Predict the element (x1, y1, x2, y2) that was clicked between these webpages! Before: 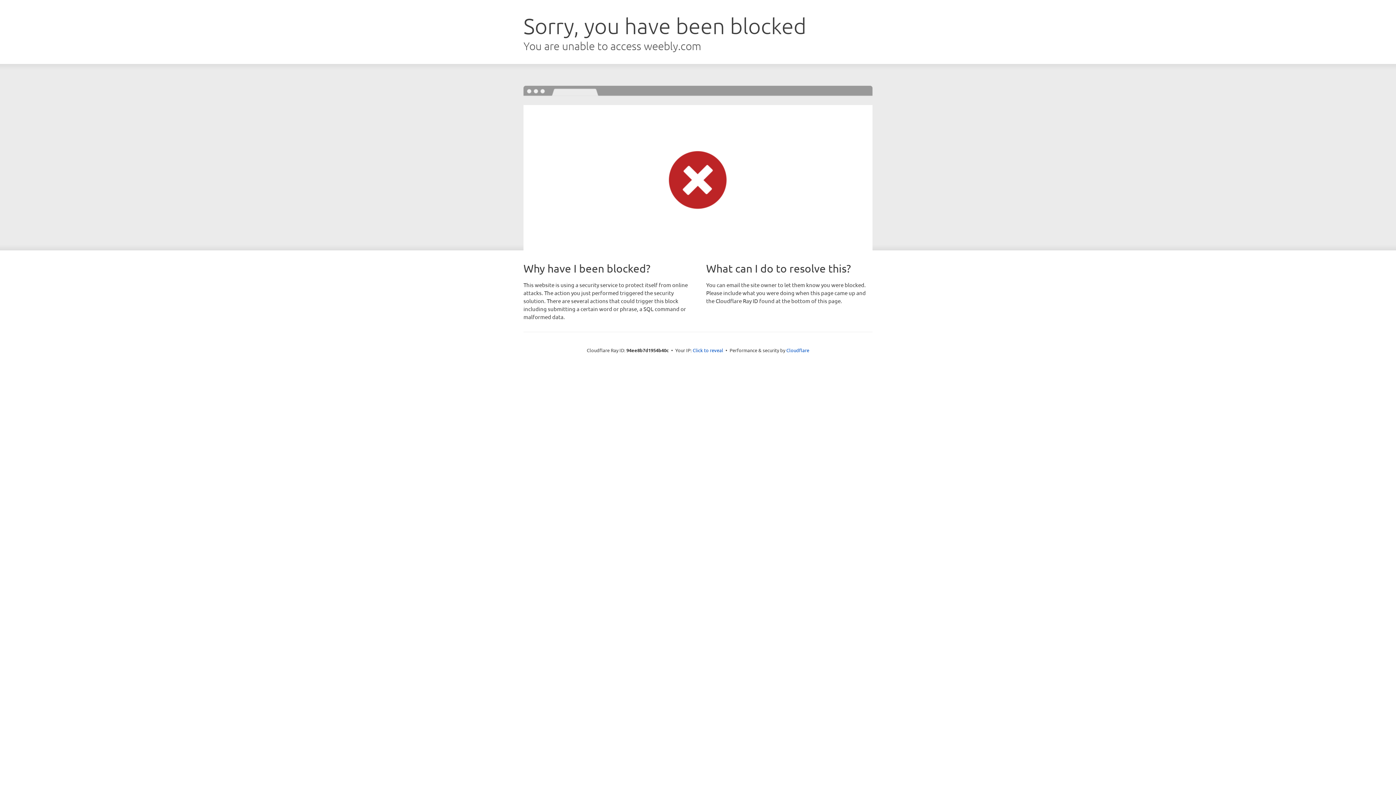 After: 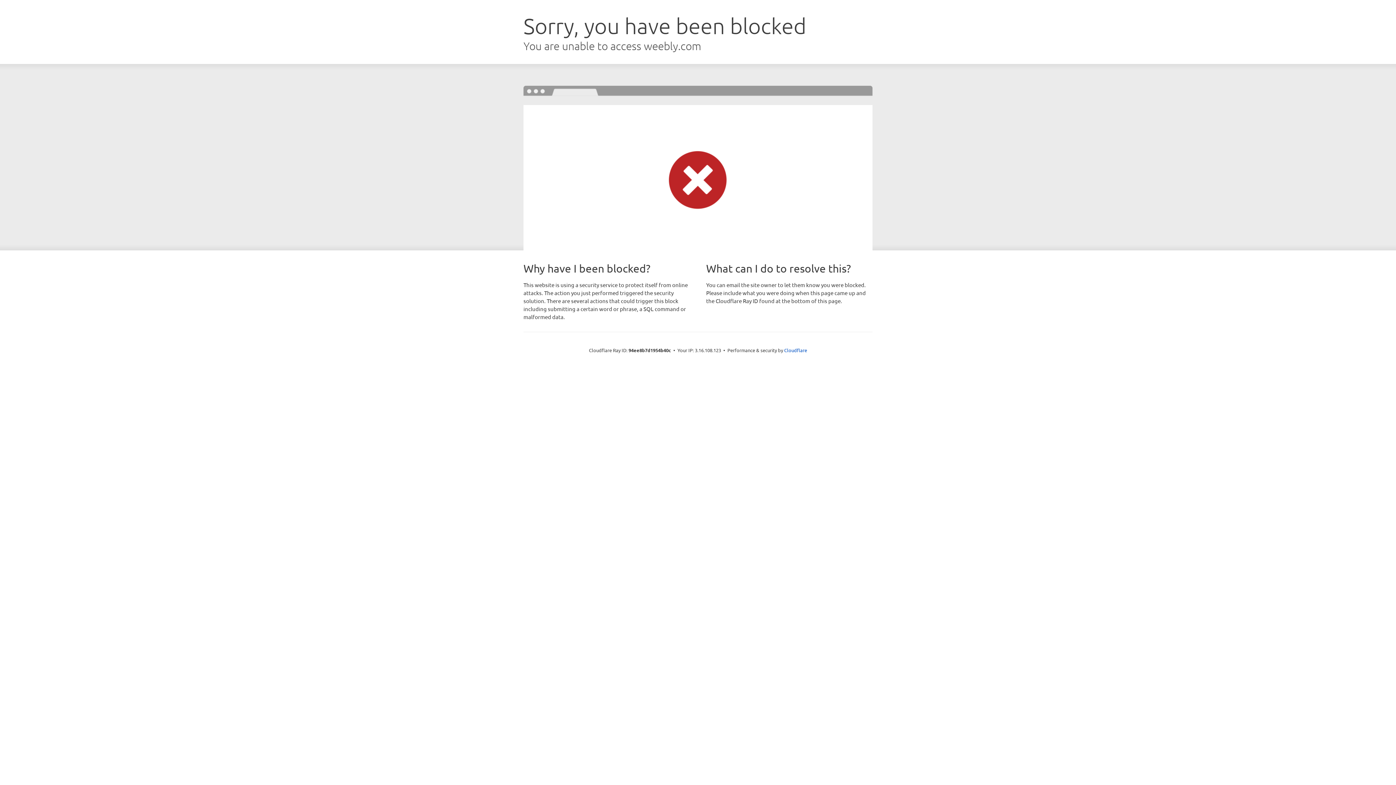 Action: label: Click to reveal bbox: (692, 346, 723, 353)